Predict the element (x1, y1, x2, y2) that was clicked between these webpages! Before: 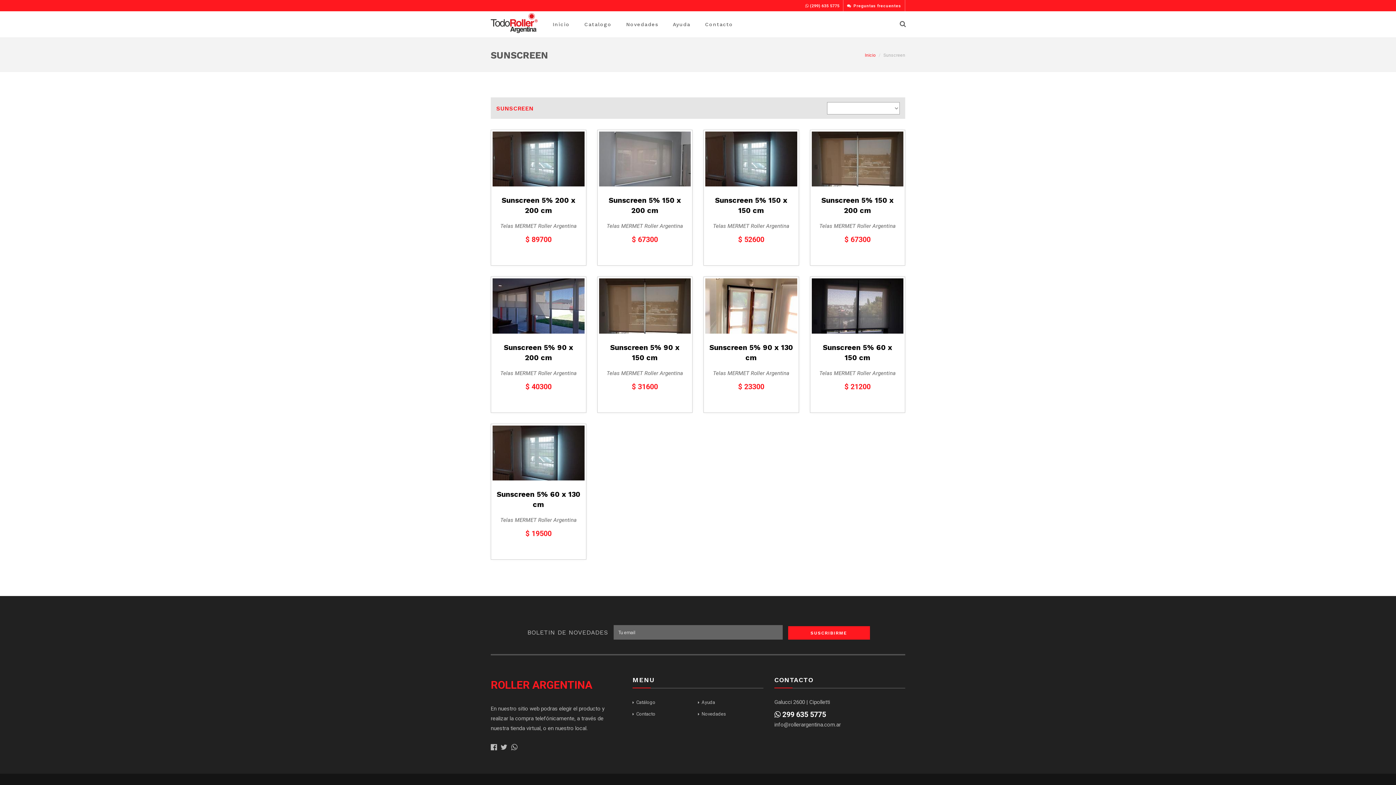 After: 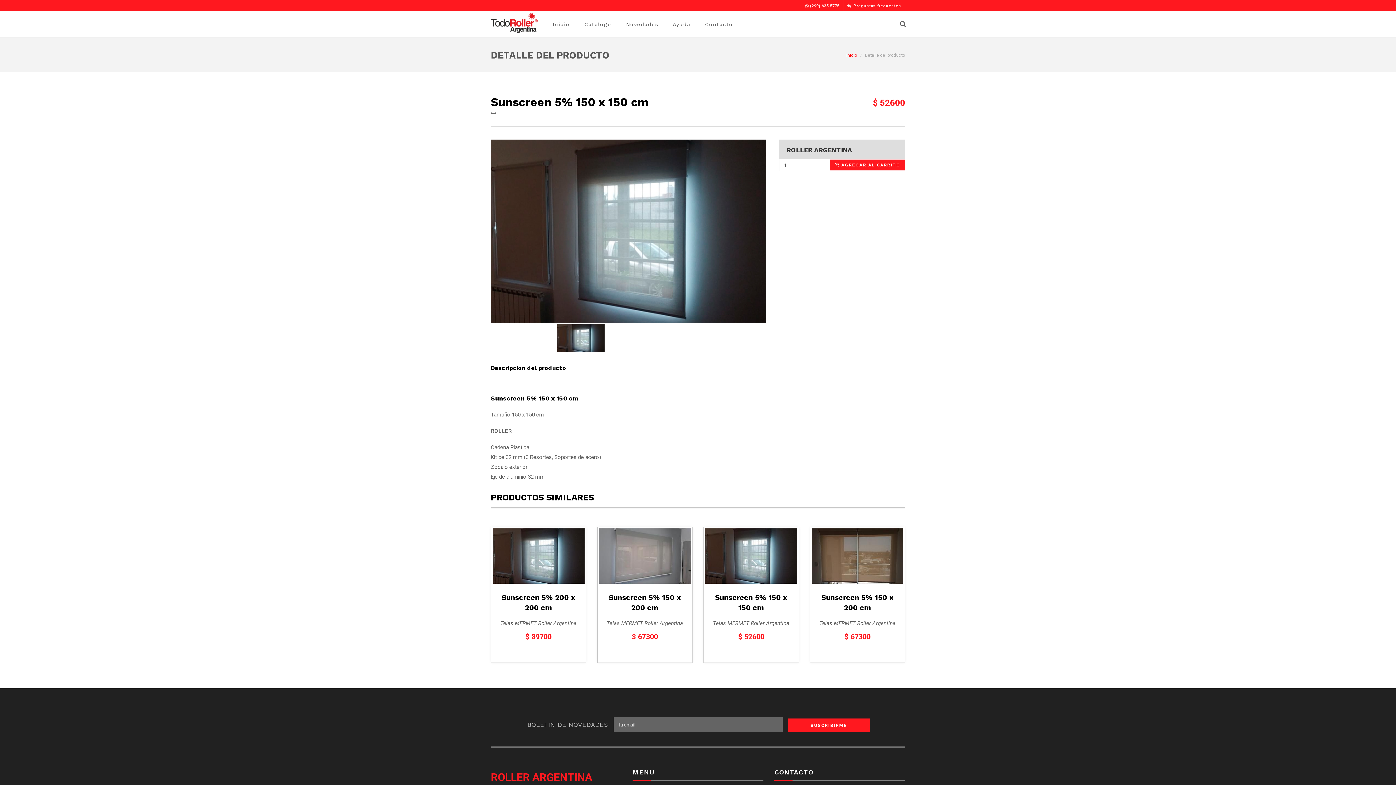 Action: label: Sunscreen 5% 150 x 150 cm

Telas MERMET Roller Argentina

$ 52600 bbox: (704, 131, 798, 252)